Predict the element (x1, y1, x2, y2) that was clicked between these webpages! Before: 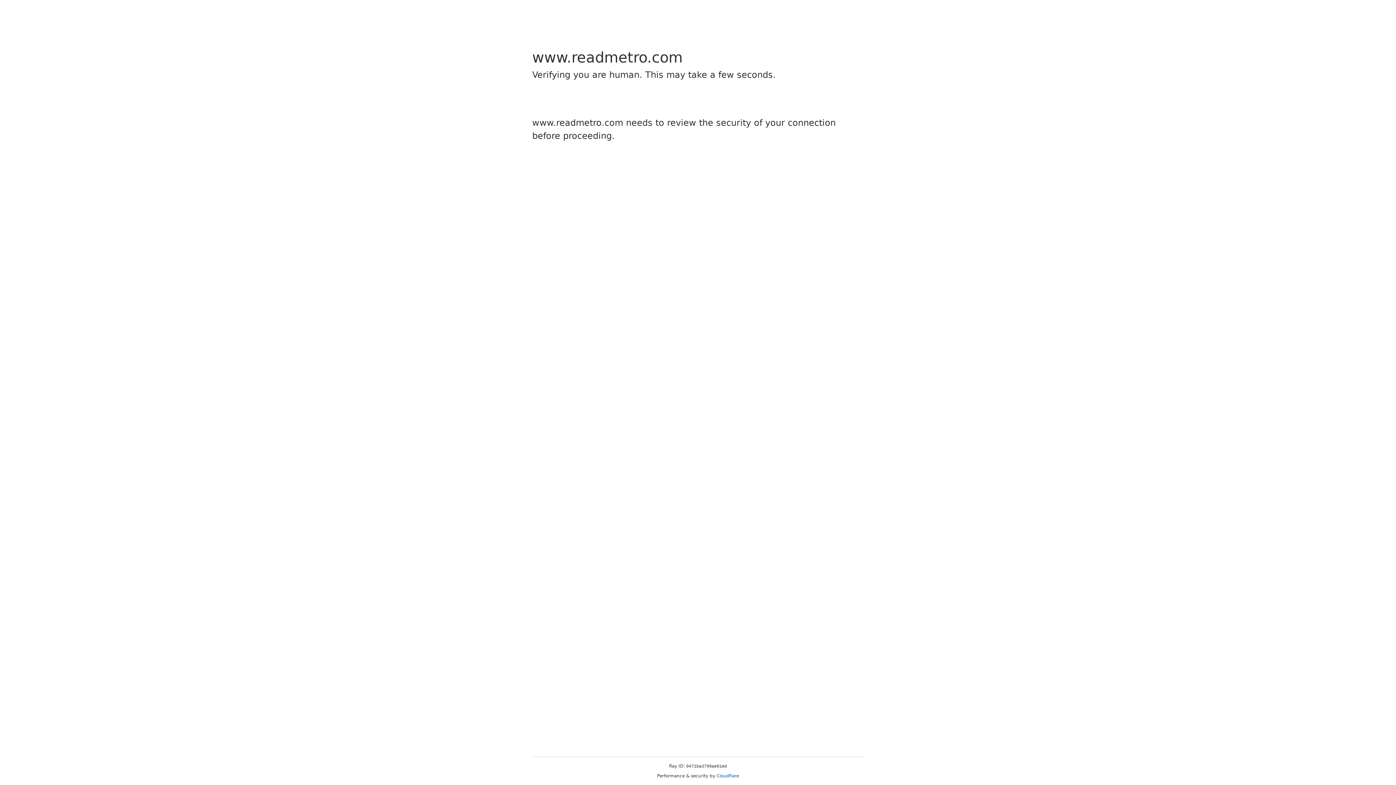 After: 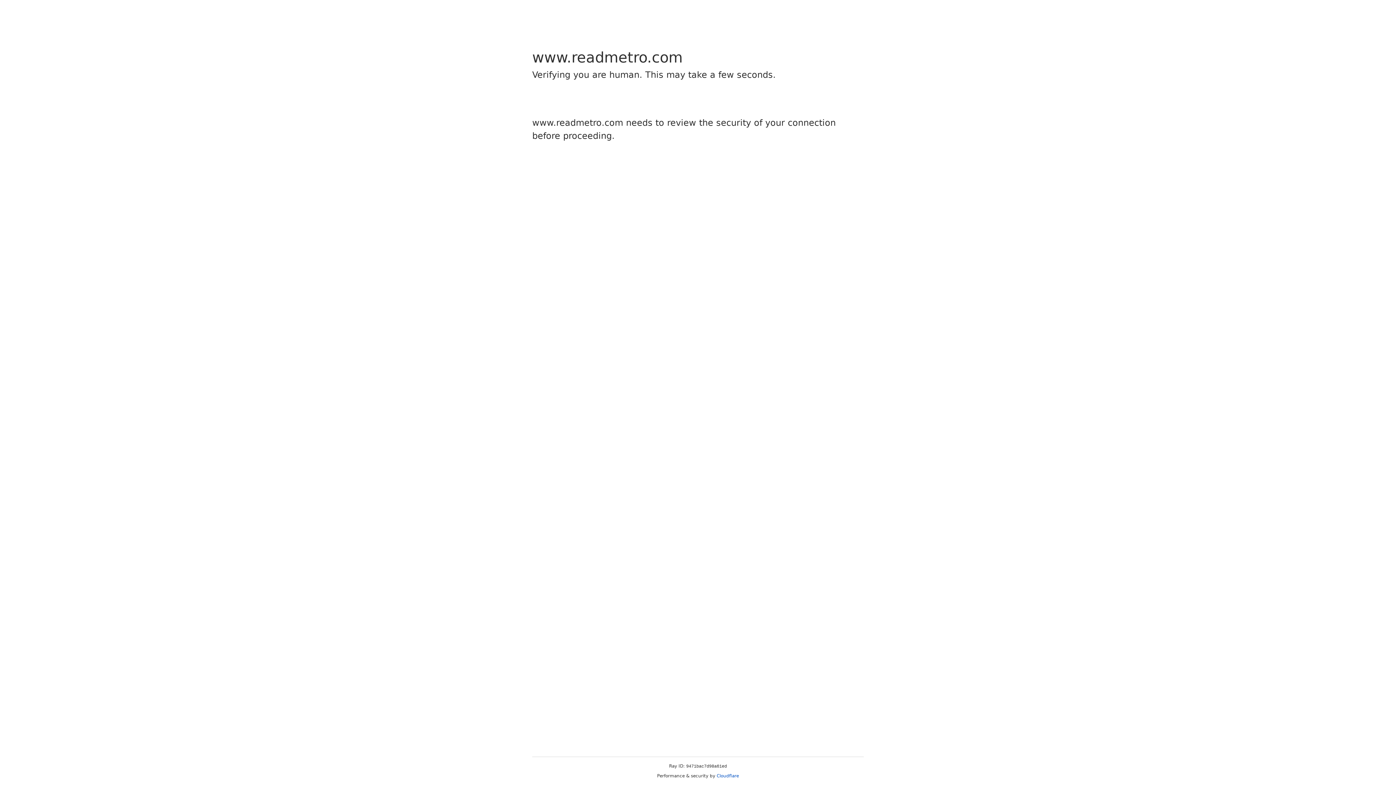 Action: bbox: (716, 773, 739, 778) label: Cloudflare